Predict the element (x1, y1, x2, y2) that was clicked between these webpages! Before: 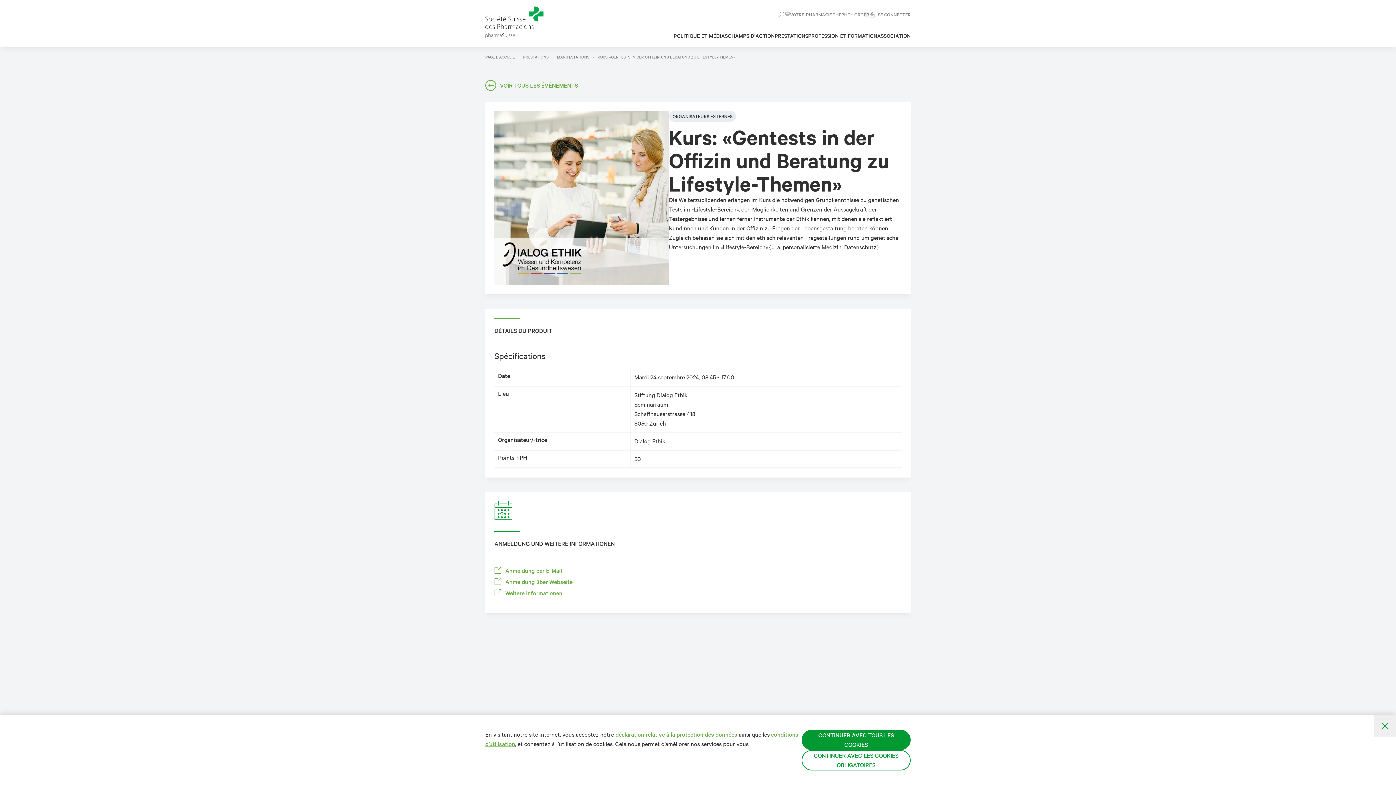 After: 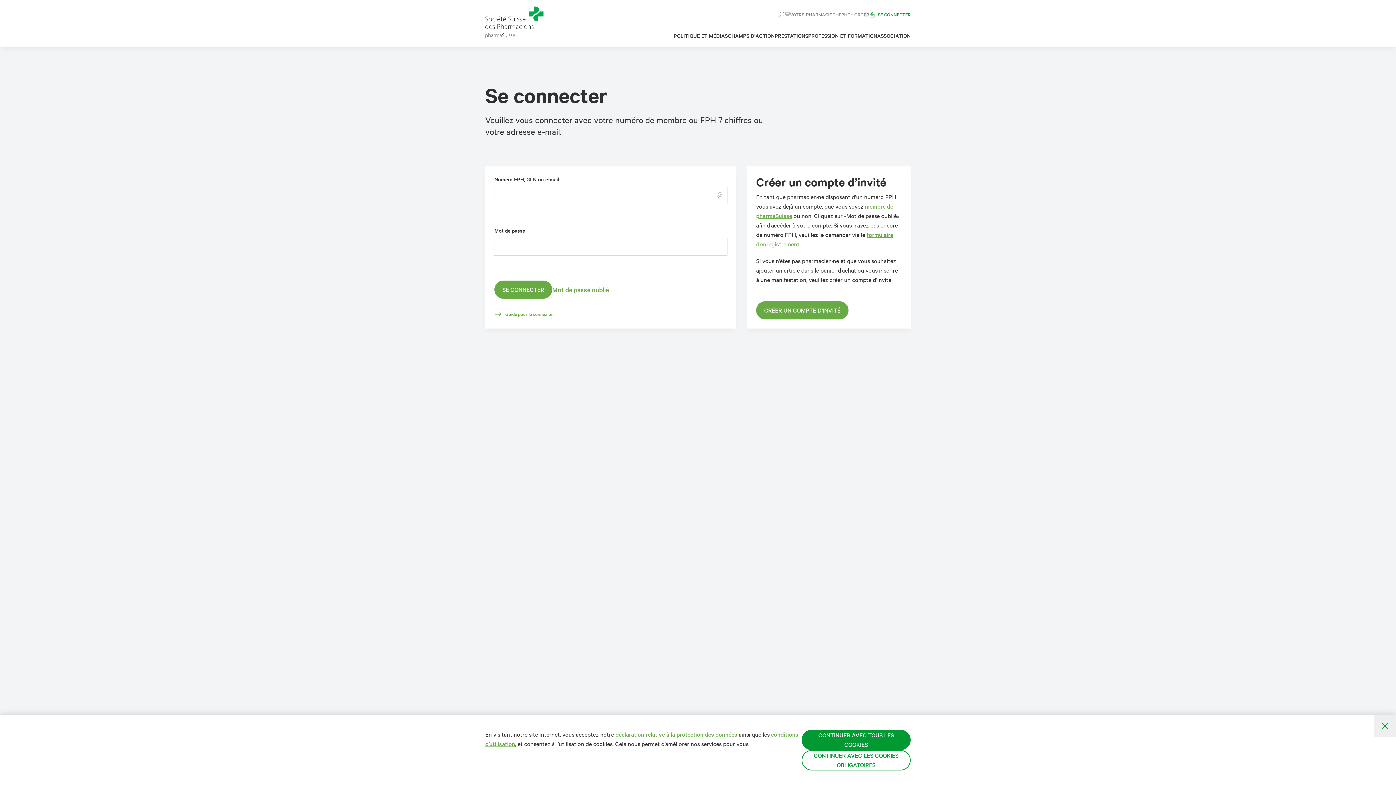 Action: bbox: (869, 11, 910, 17) label: SE CONNECTER